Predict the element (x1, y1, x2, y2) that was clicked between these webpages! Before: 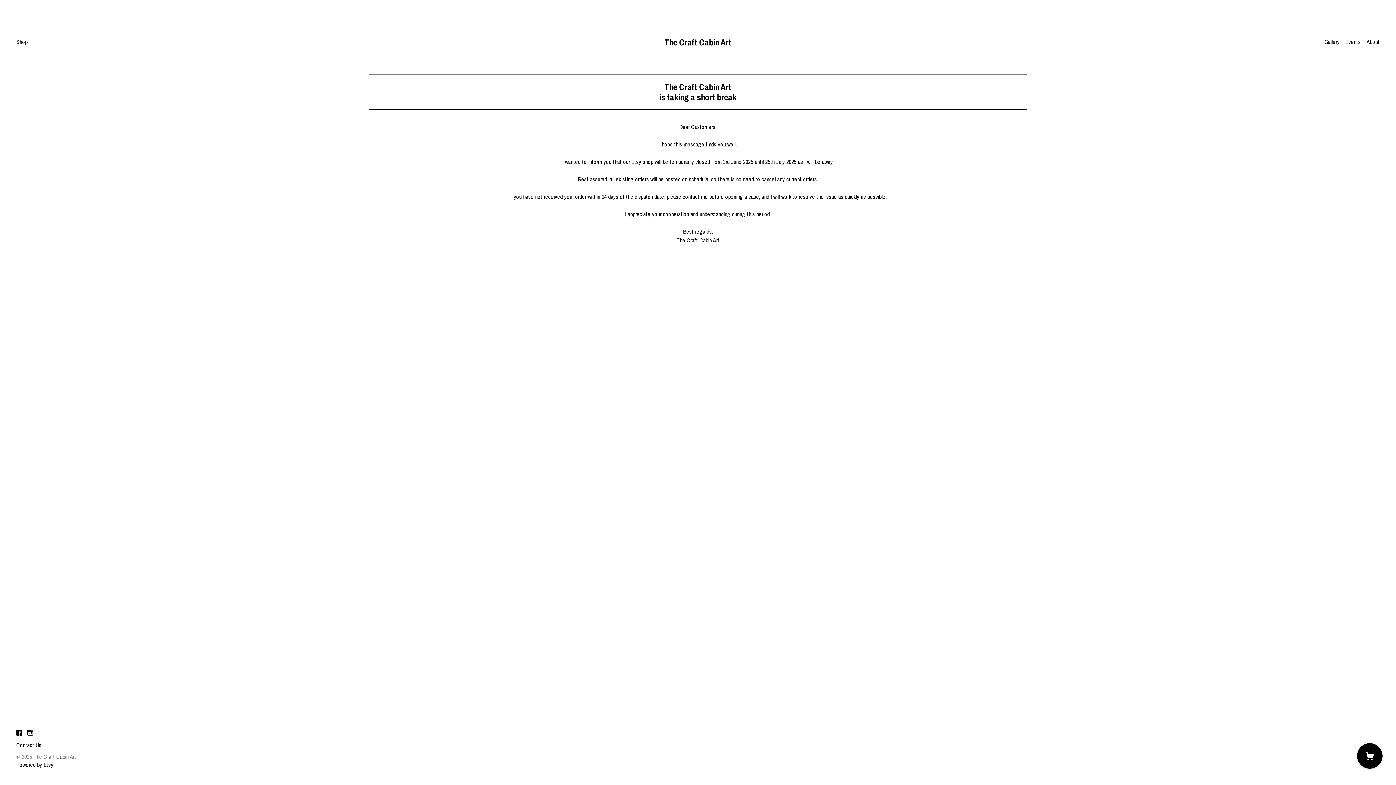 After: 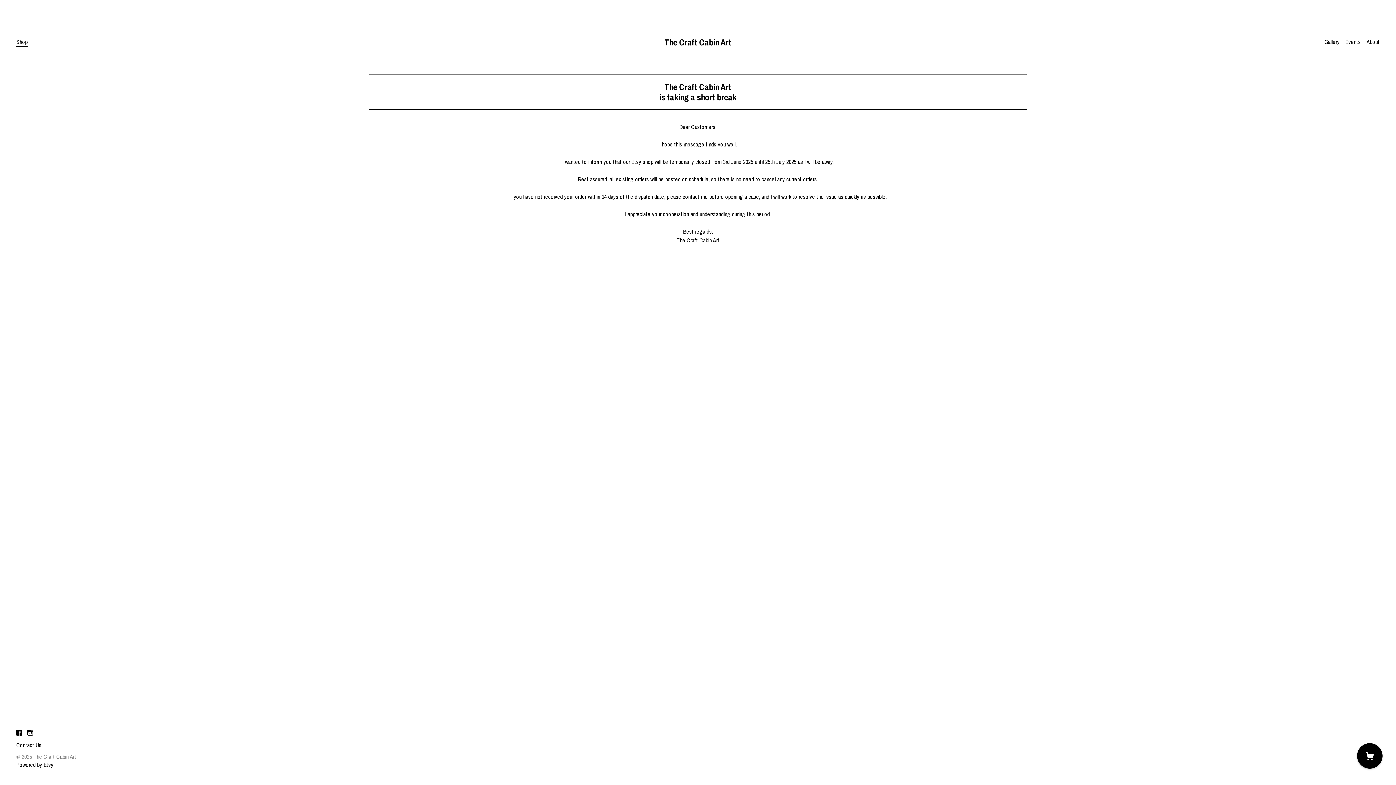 Action: label: Shop bbox: (16, 37, 27, 45)